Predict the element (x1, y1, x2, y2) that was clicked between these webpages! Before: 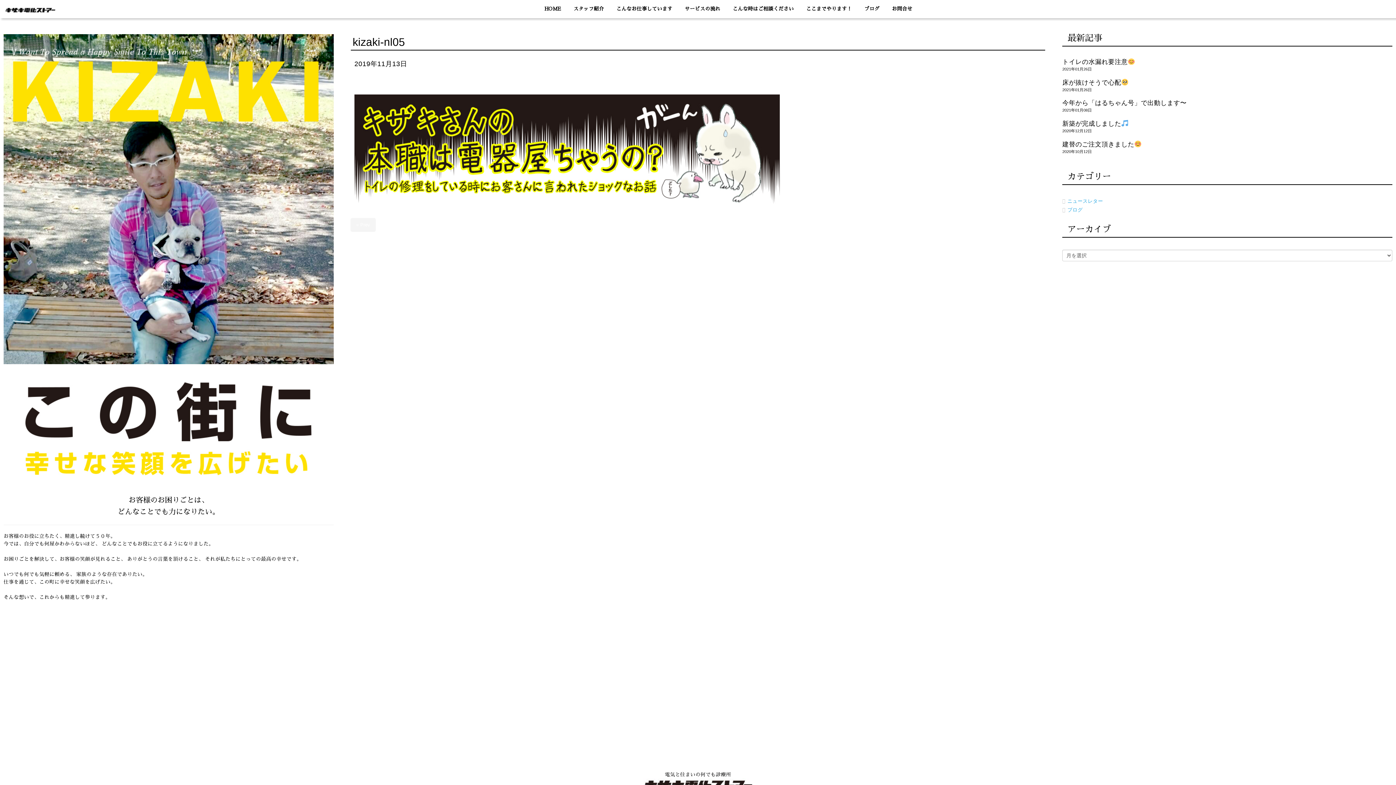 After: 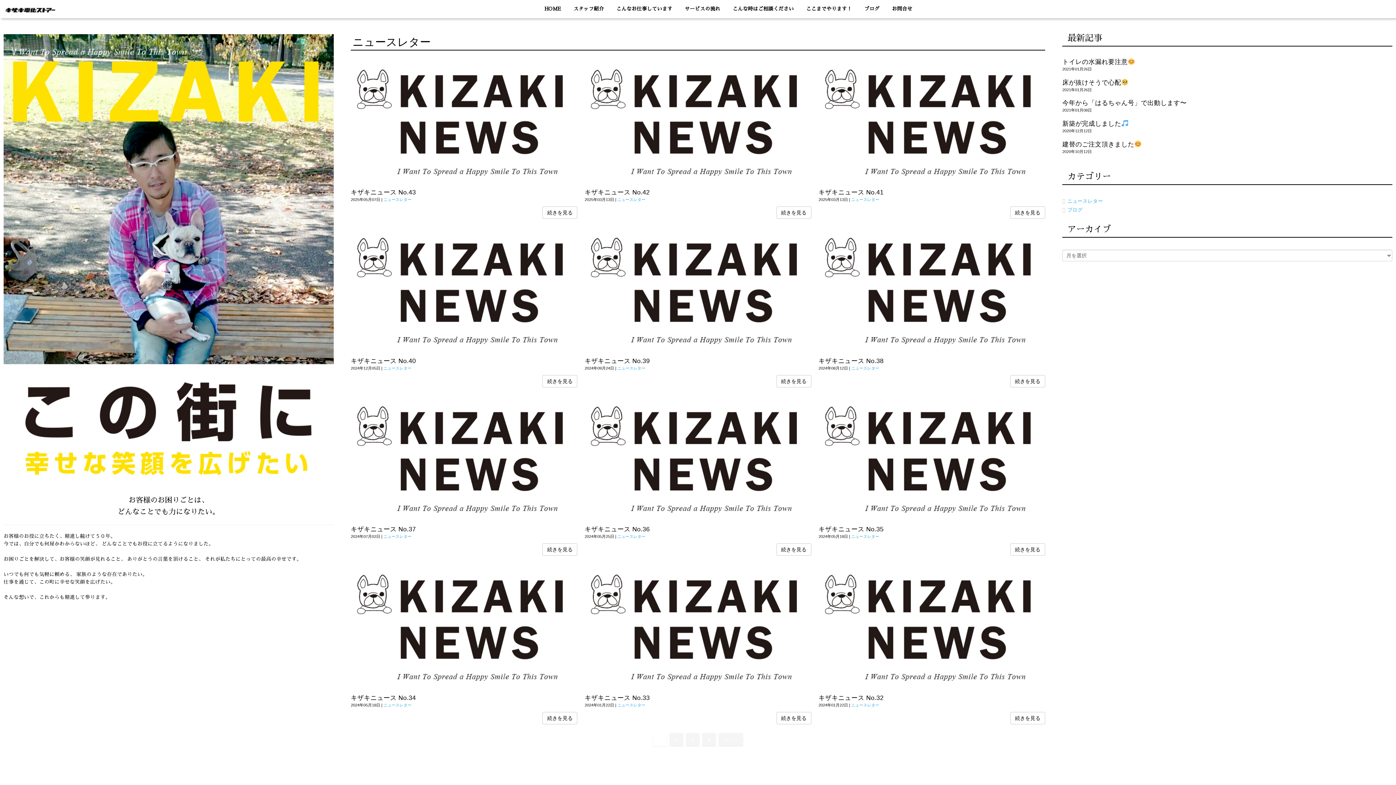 Action: label: ニュースレター bbox: (1067, 198, 1103, 203)